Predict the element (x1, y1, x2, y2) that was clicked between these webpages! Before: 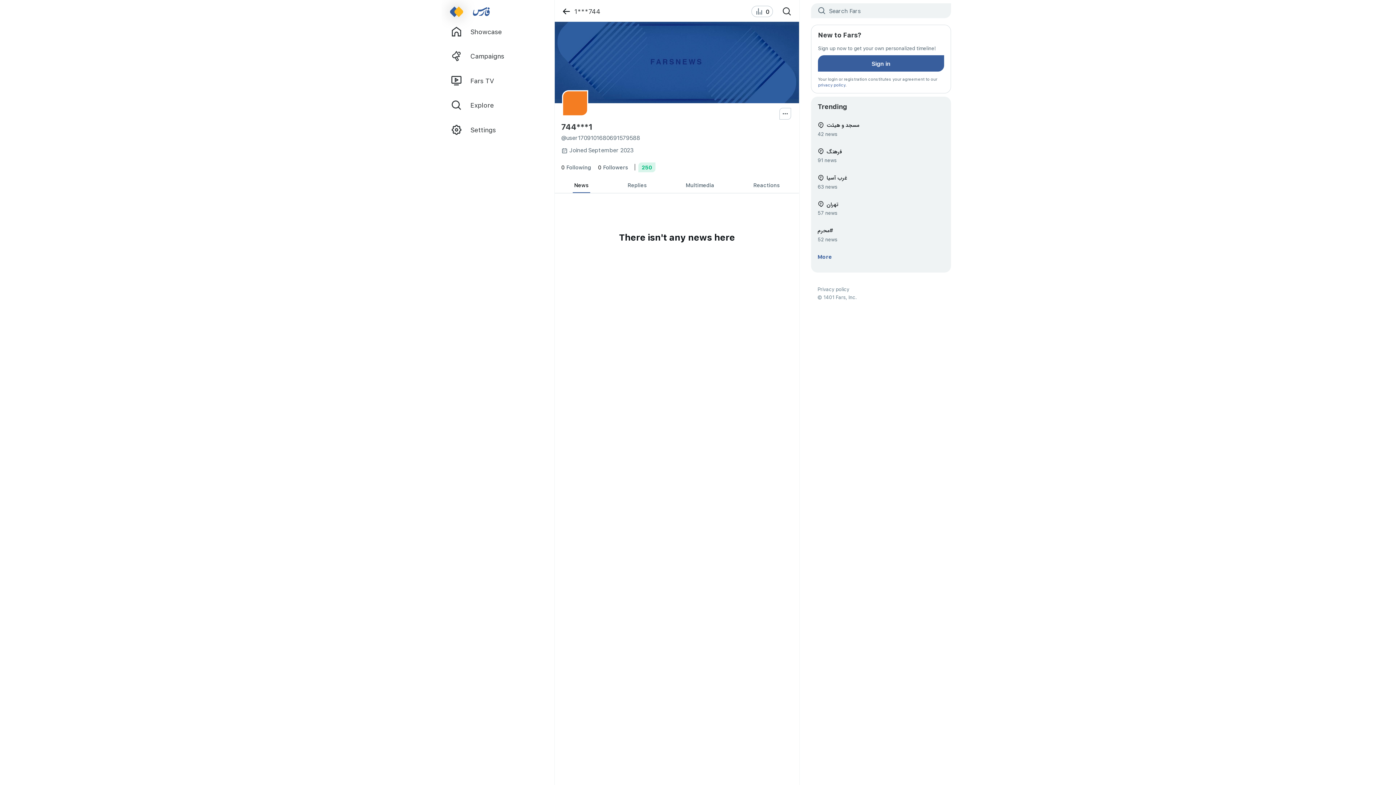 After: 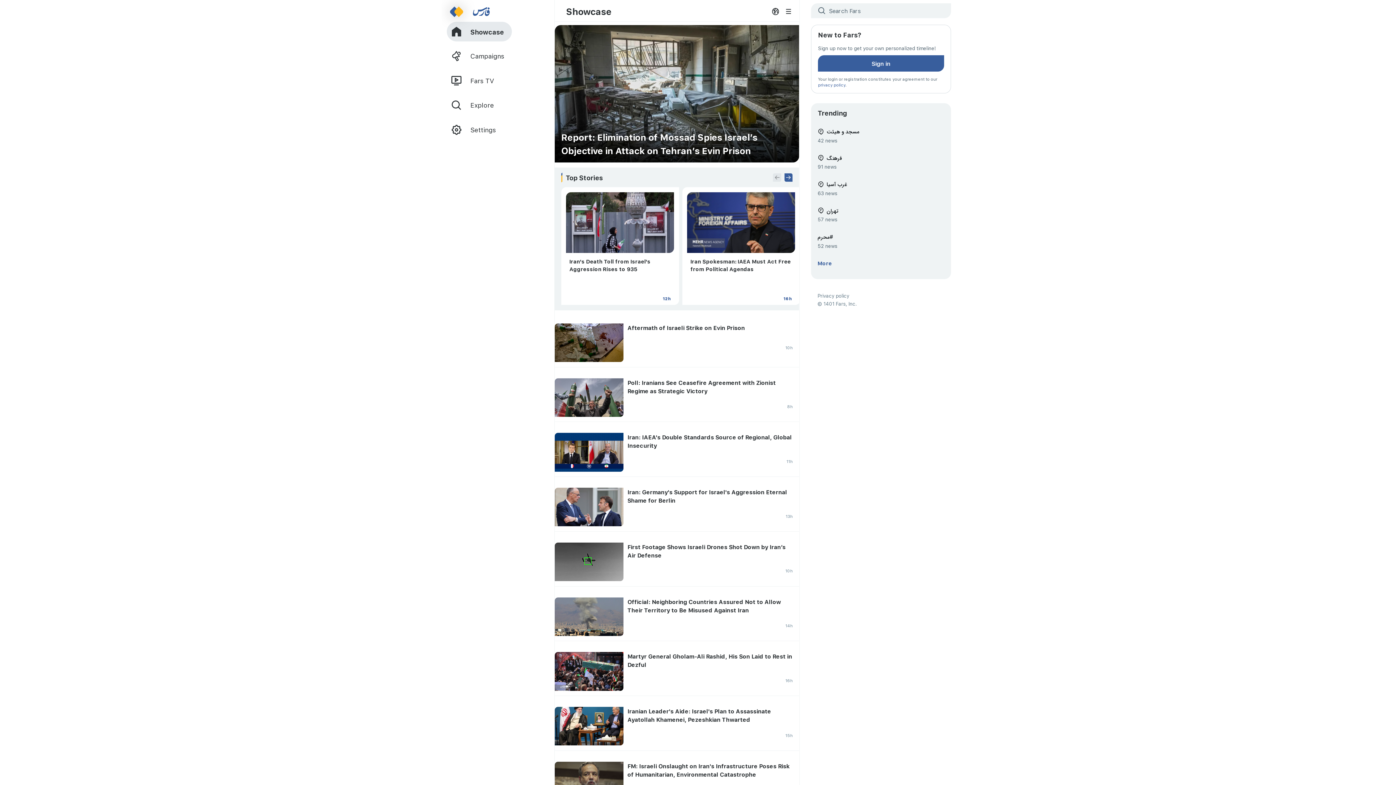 Action: bbox: (446, 21, 549, 41) label: Showcase